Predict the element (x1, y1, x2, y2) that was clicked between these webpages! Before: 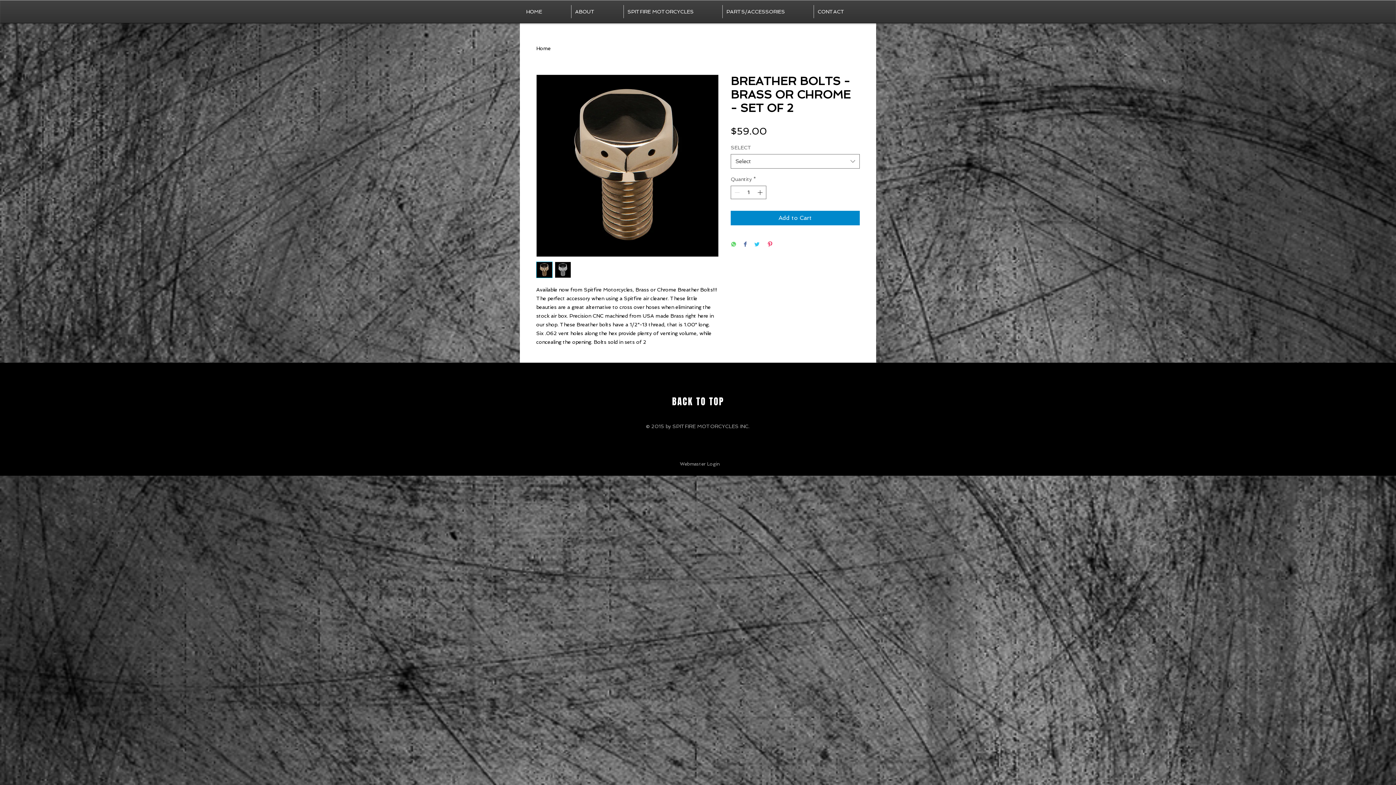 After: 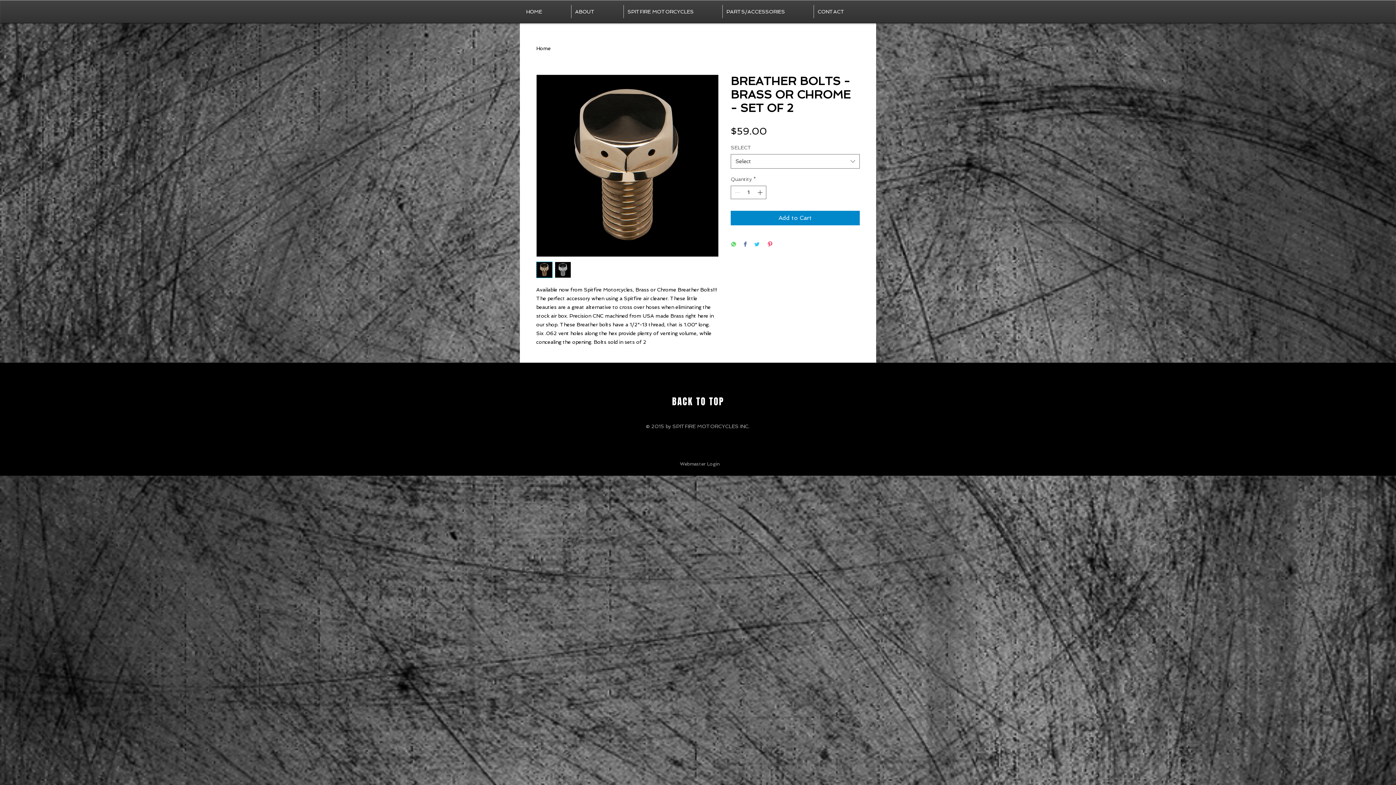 Action: bbox: (767, 241, 773, 248) label: Pin on Pinterest